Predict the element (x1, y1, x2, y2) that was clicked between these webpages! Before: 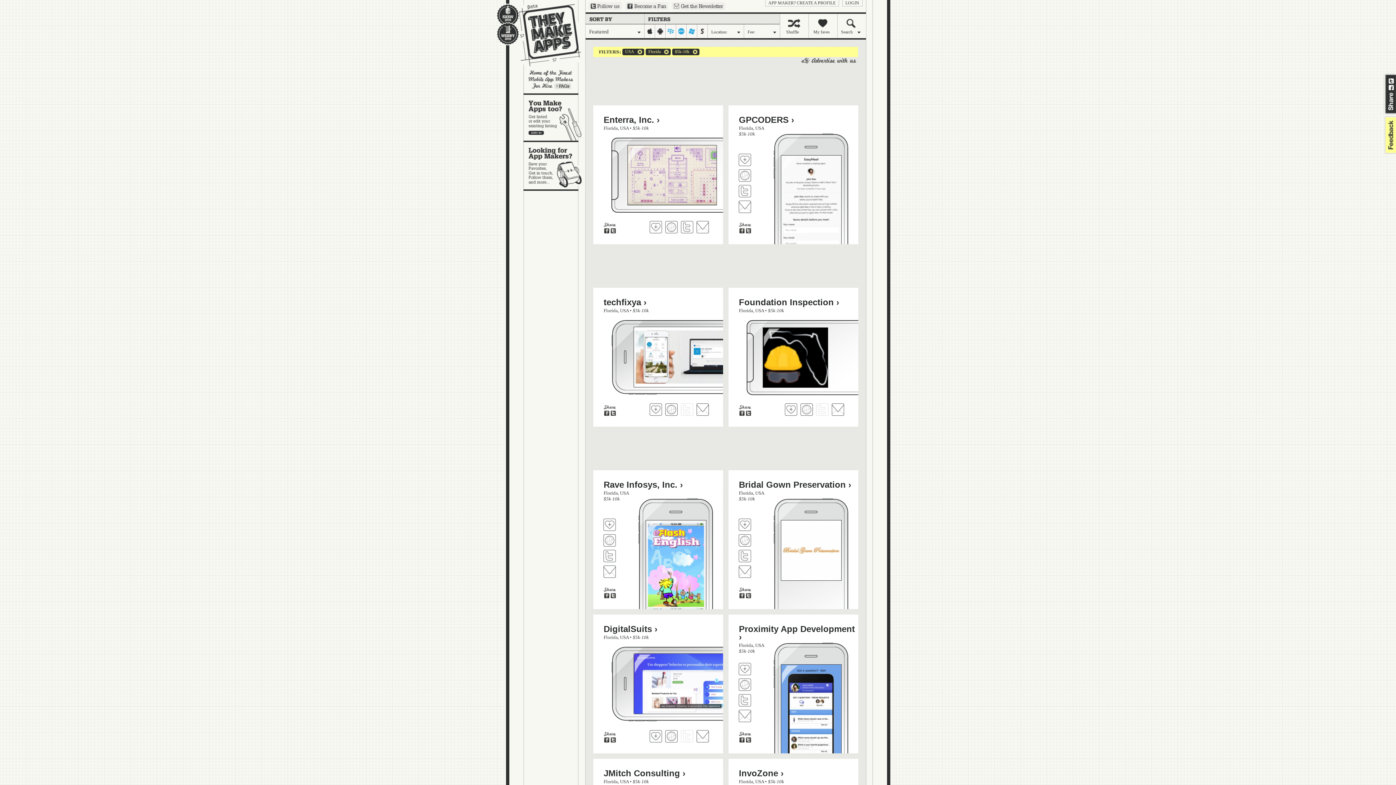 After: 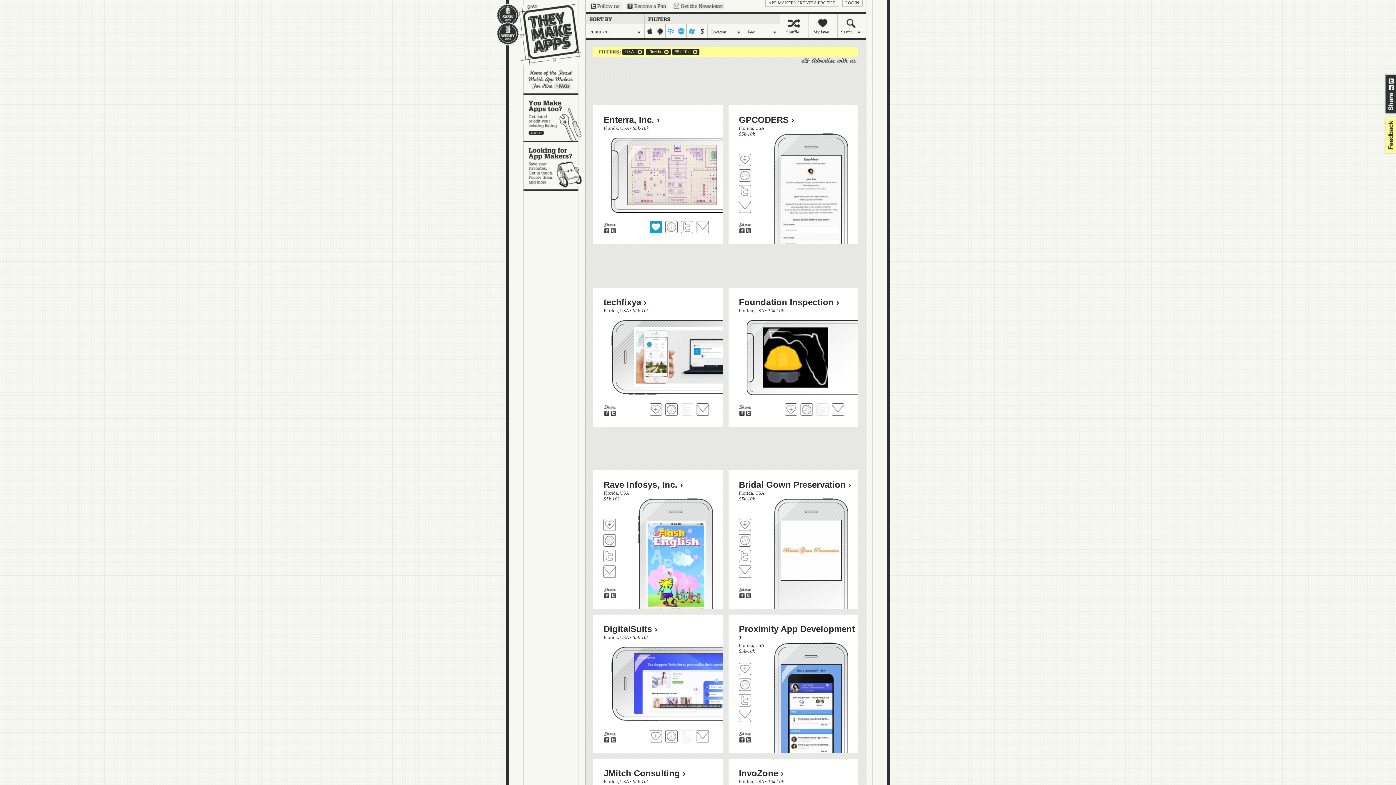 Action: label: Fave 'em bbox: (649, 221, 662, 233)